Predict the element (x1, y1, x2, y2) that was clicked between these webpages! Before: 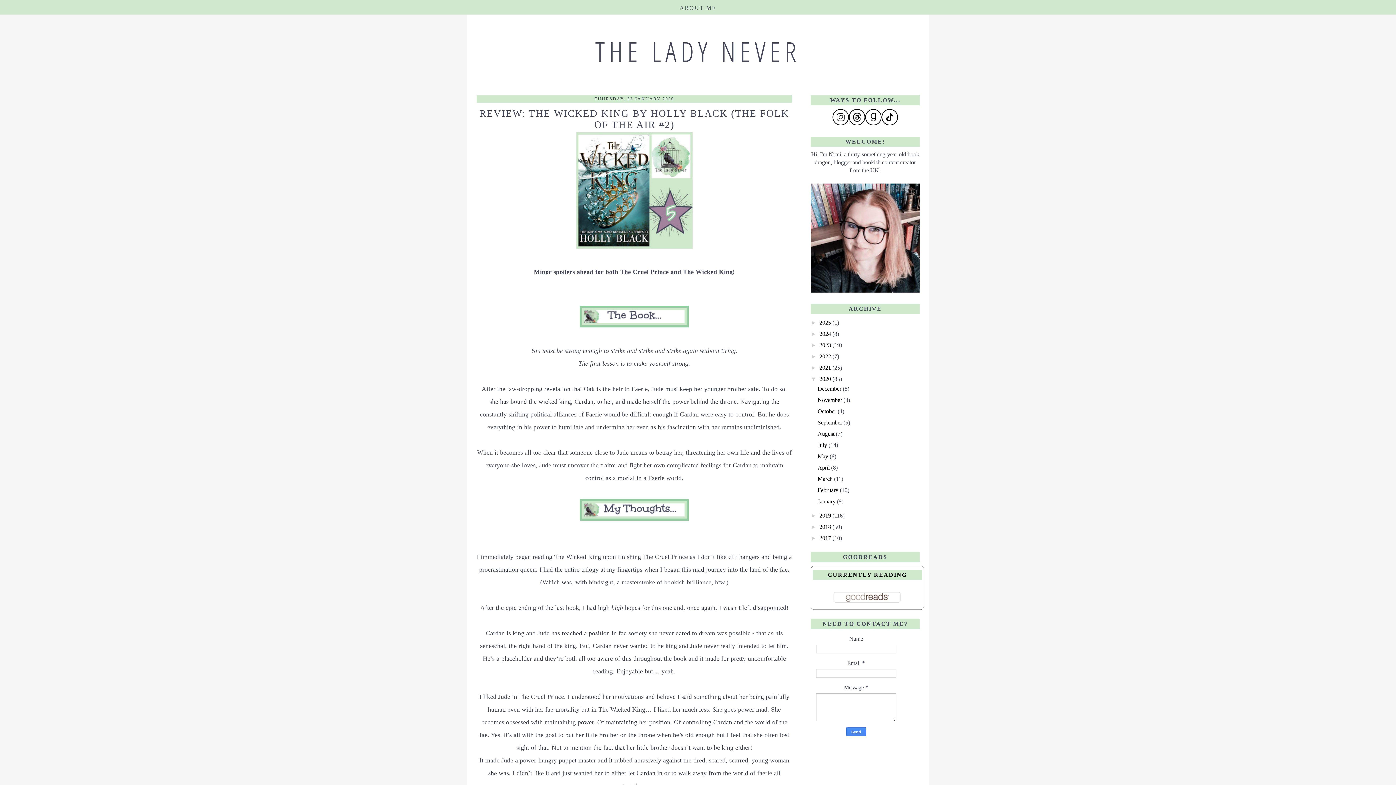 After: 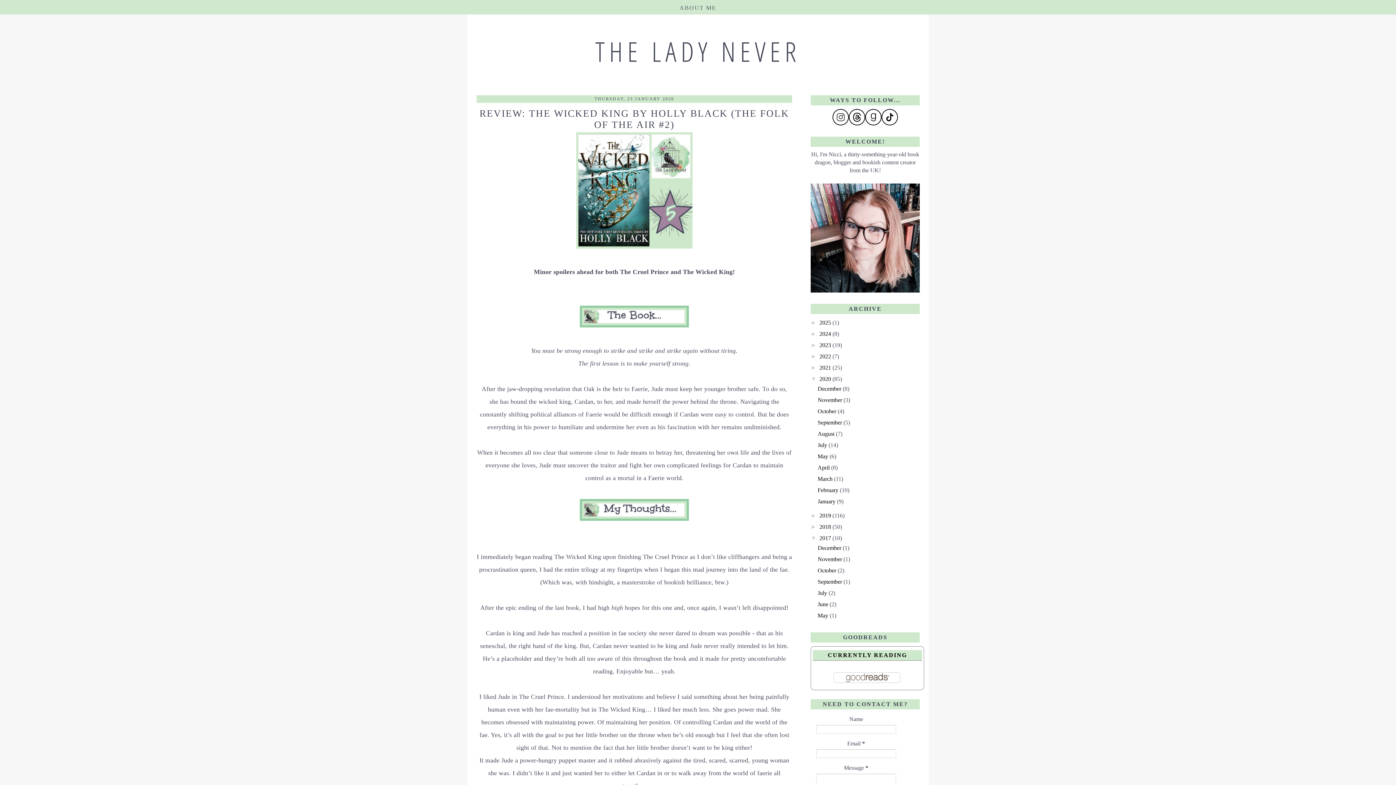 Action: bbox: (810, 535, 819, 541) label: ►  